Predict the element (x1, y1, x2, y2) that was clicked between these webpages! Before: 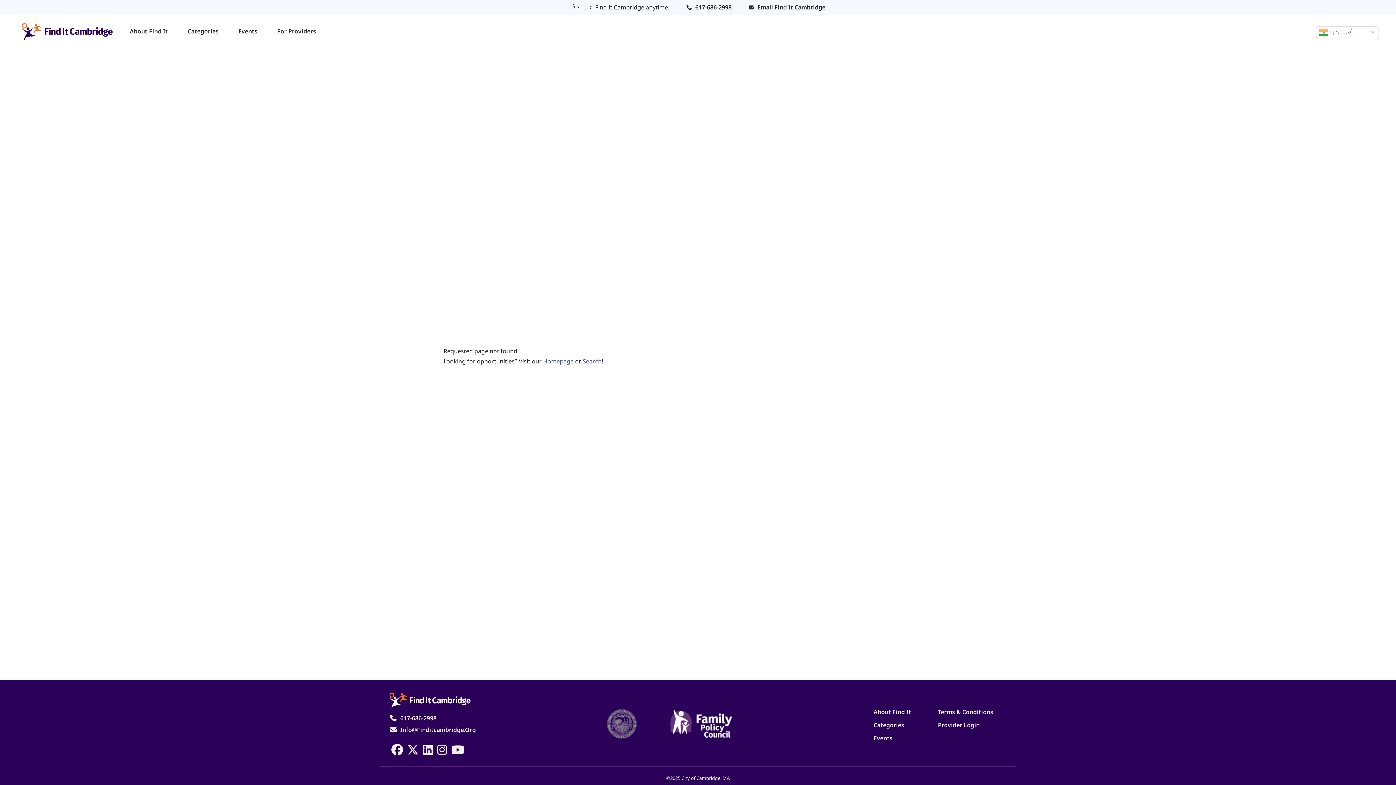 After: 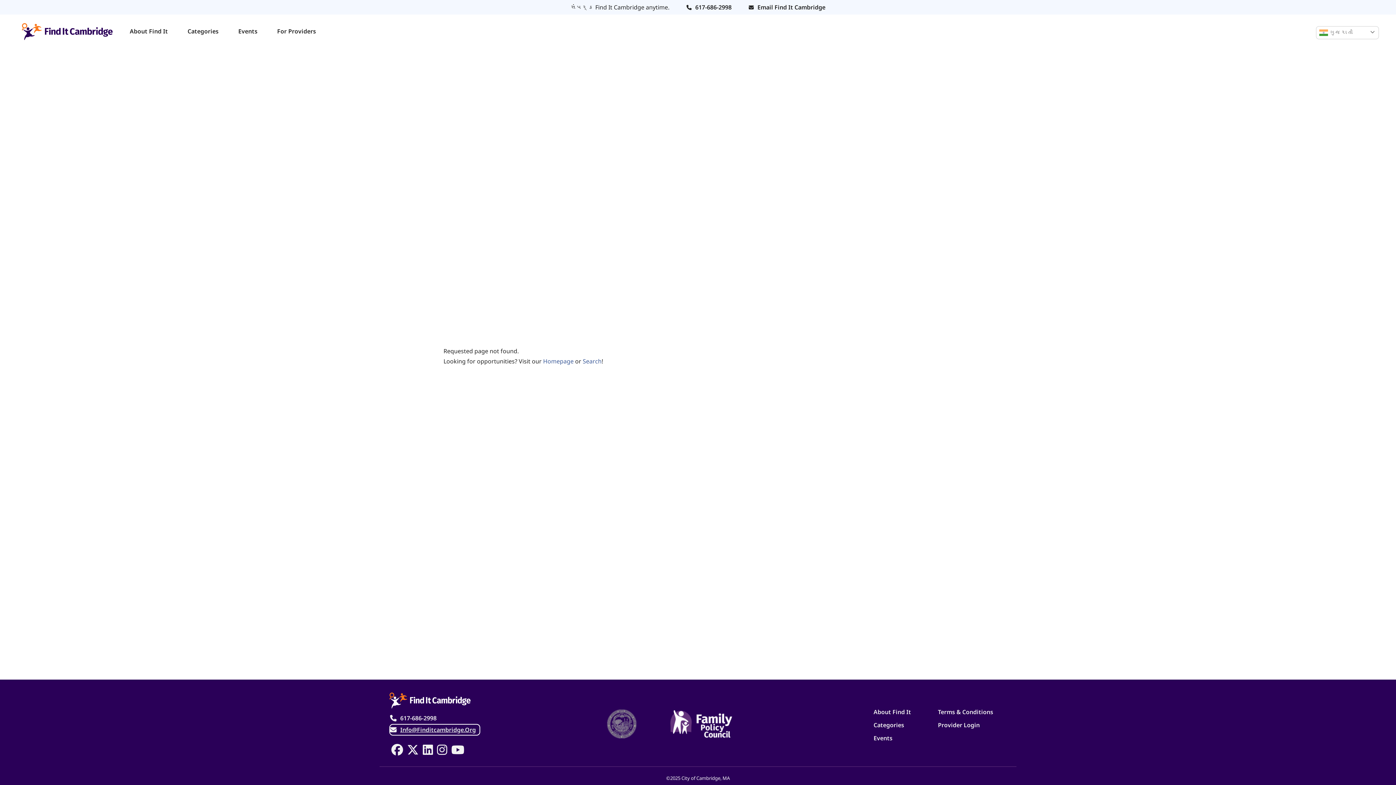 Action: label: Info@Finditcambridge.Org bbox: (389, 724, 480, 735)